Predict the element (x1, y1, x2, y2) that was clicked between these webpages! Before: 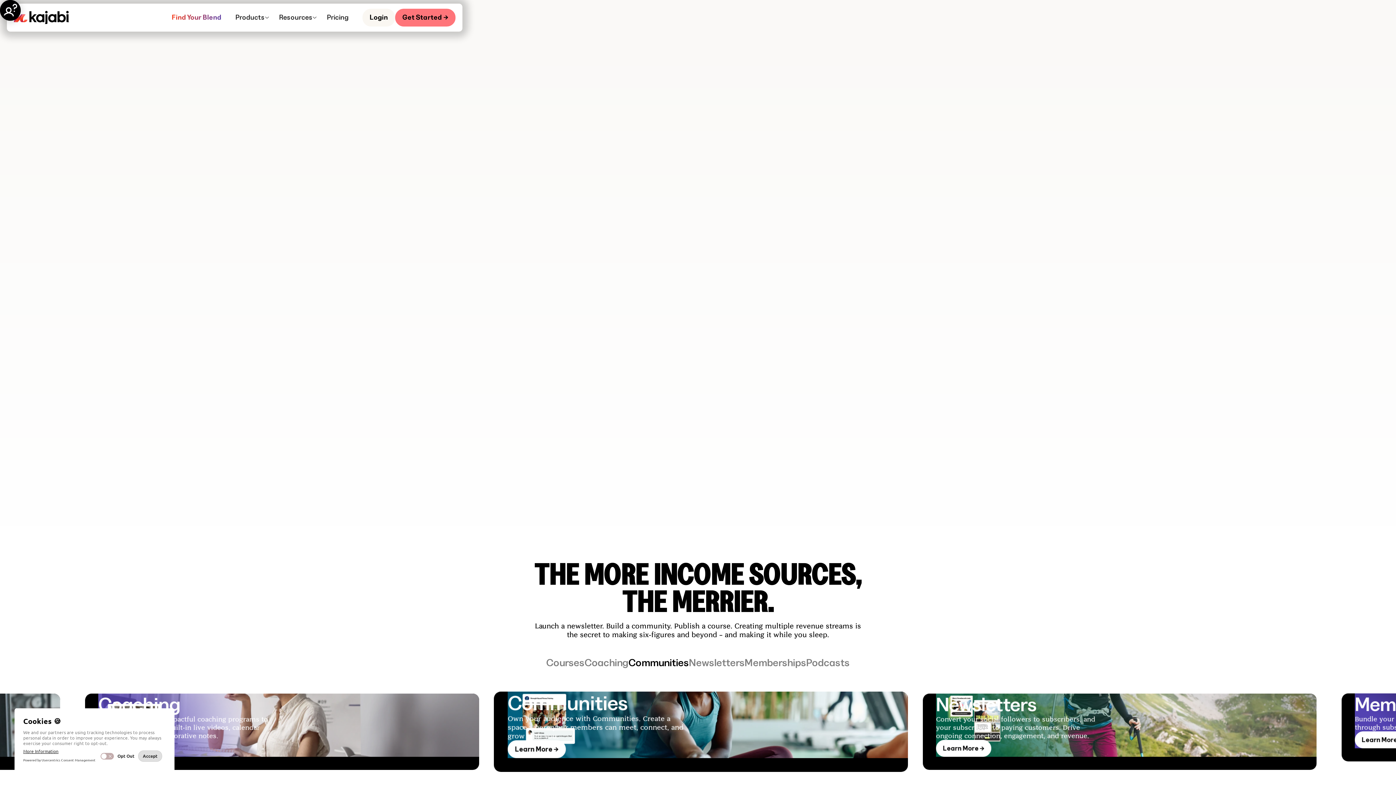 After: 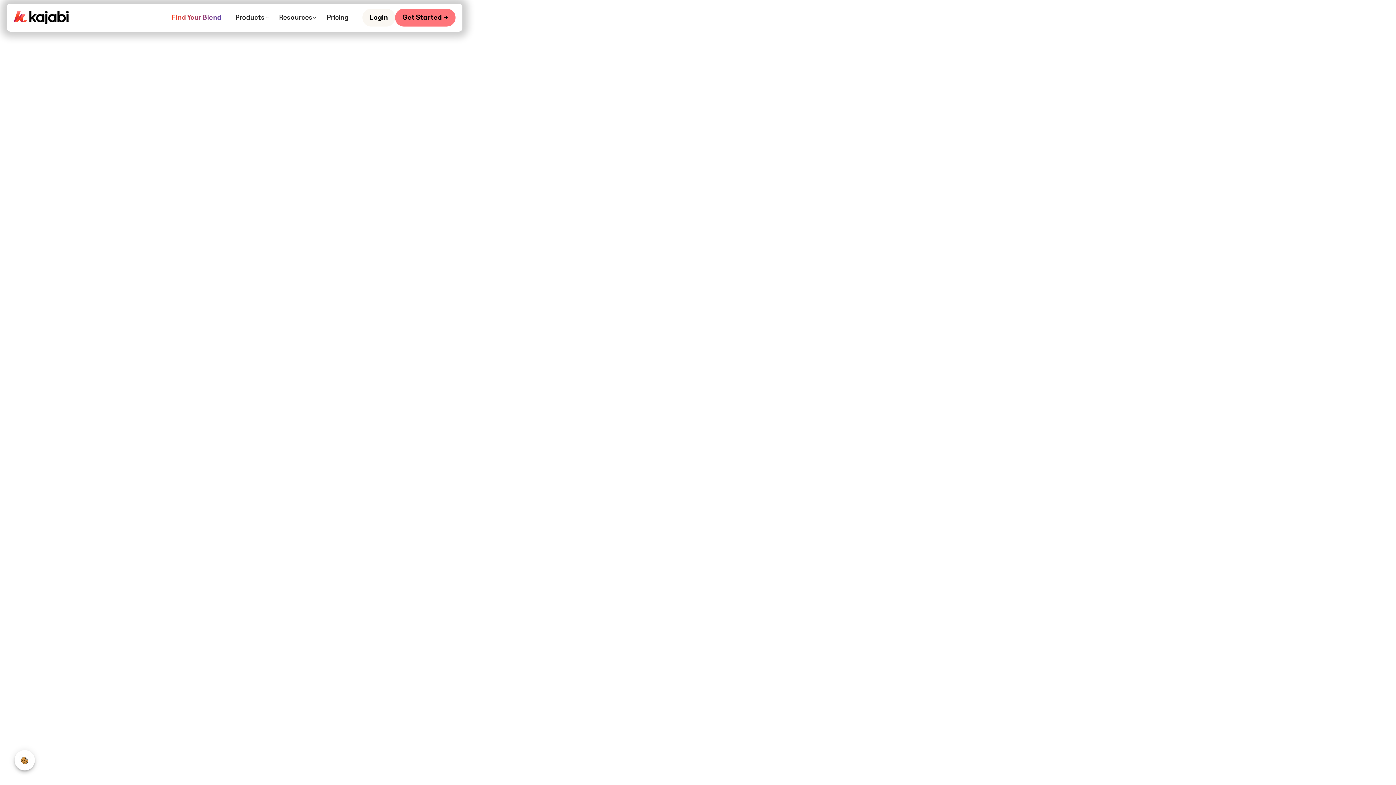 Action: label: Learn More → bbox: (1352, 740, 1407, 757)